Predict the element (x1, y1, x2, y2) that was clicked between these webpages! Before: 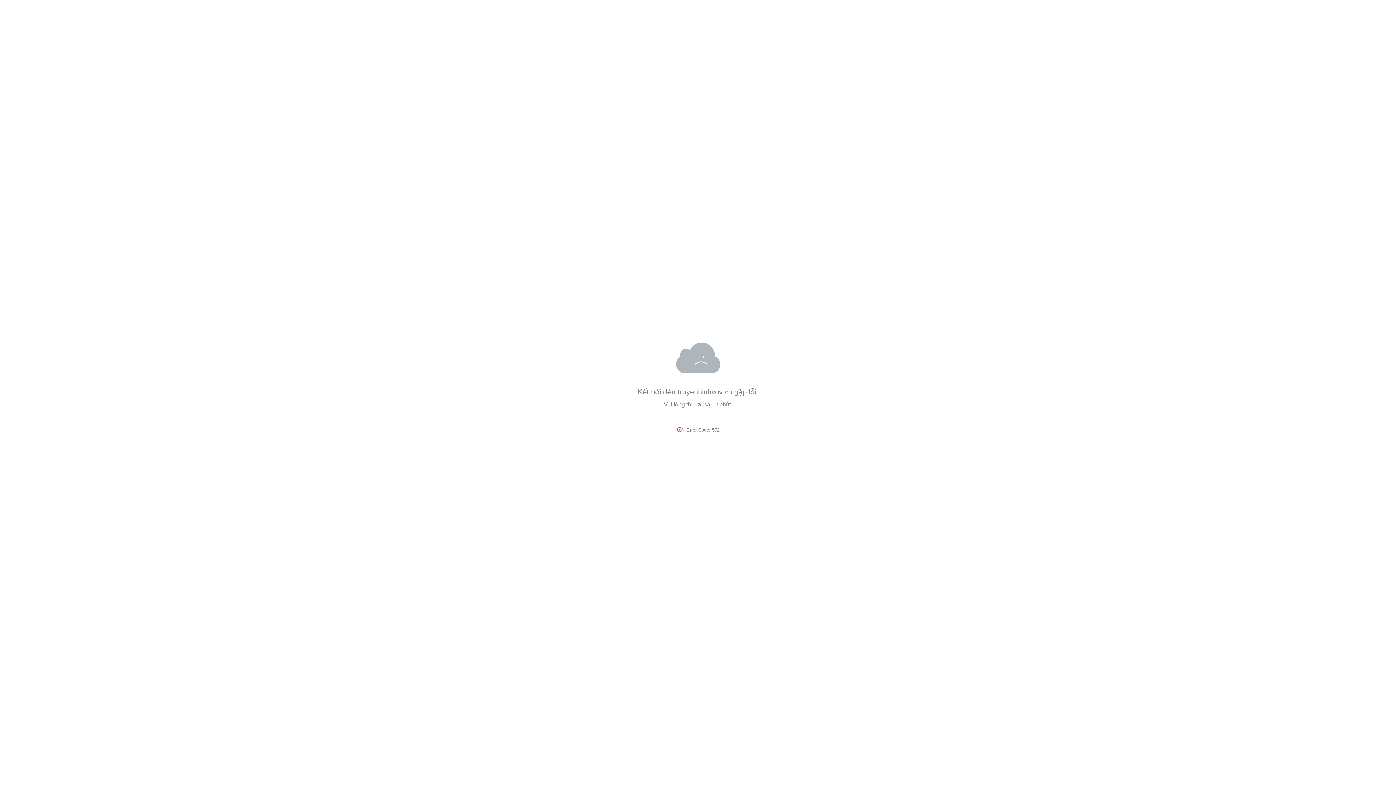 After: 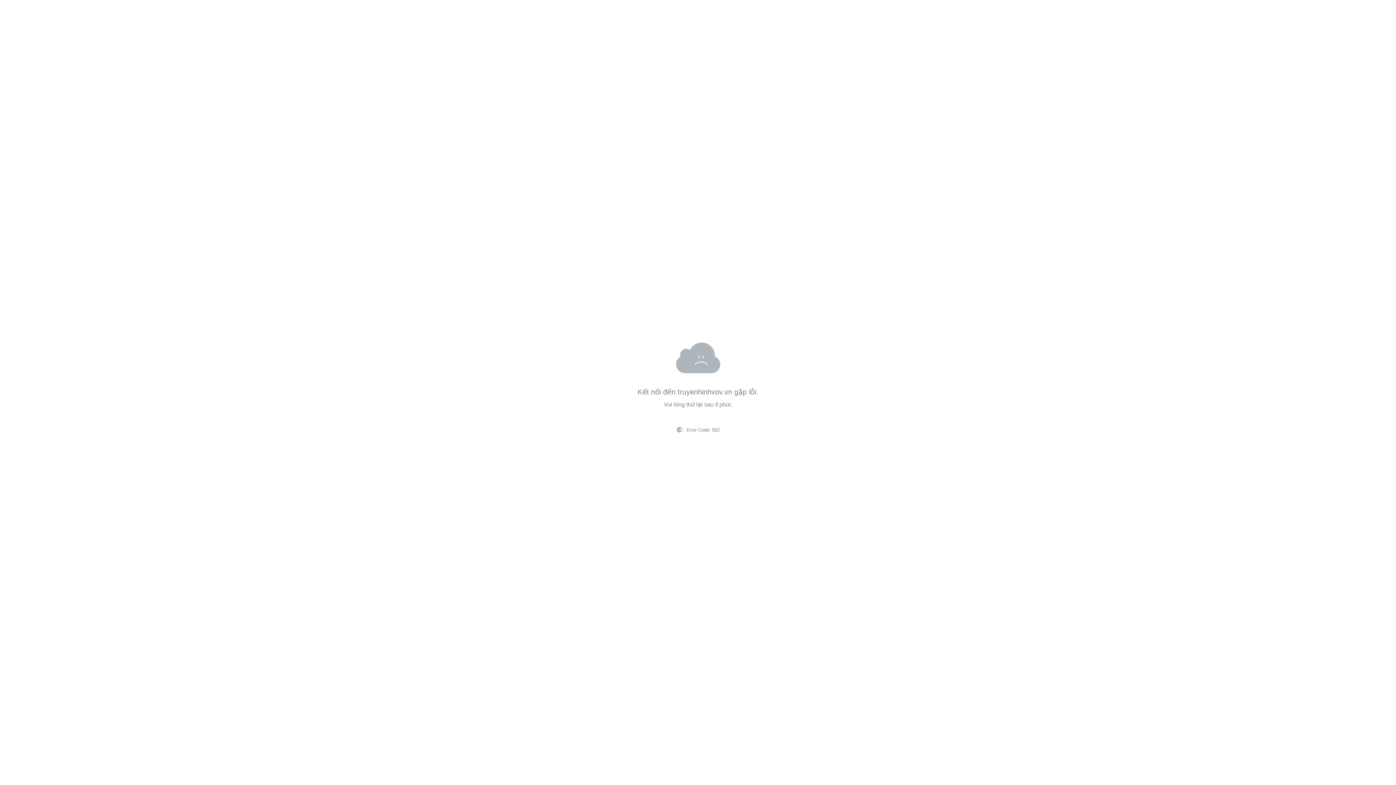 Action: label: truyenhinhvov.vn bbox: (677, 388, 732, 396)